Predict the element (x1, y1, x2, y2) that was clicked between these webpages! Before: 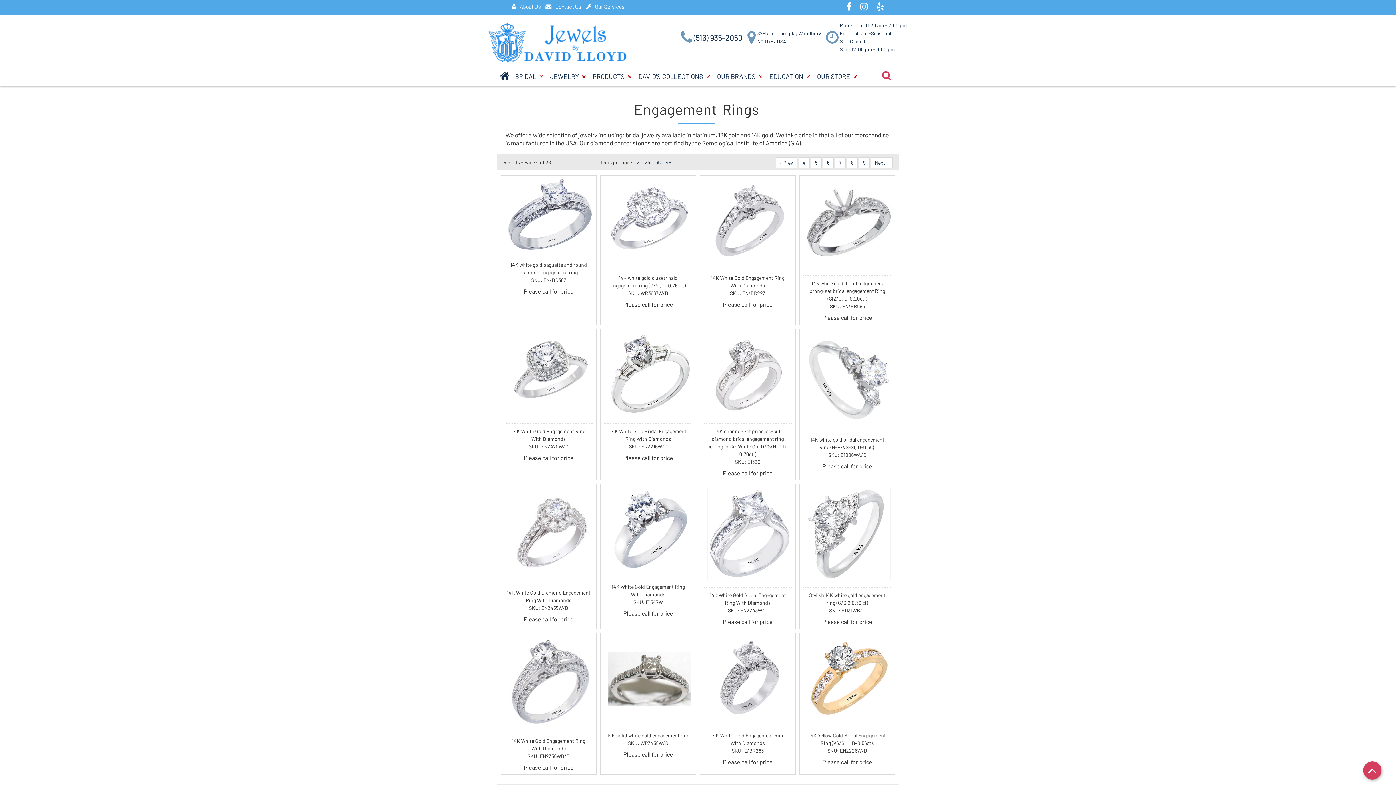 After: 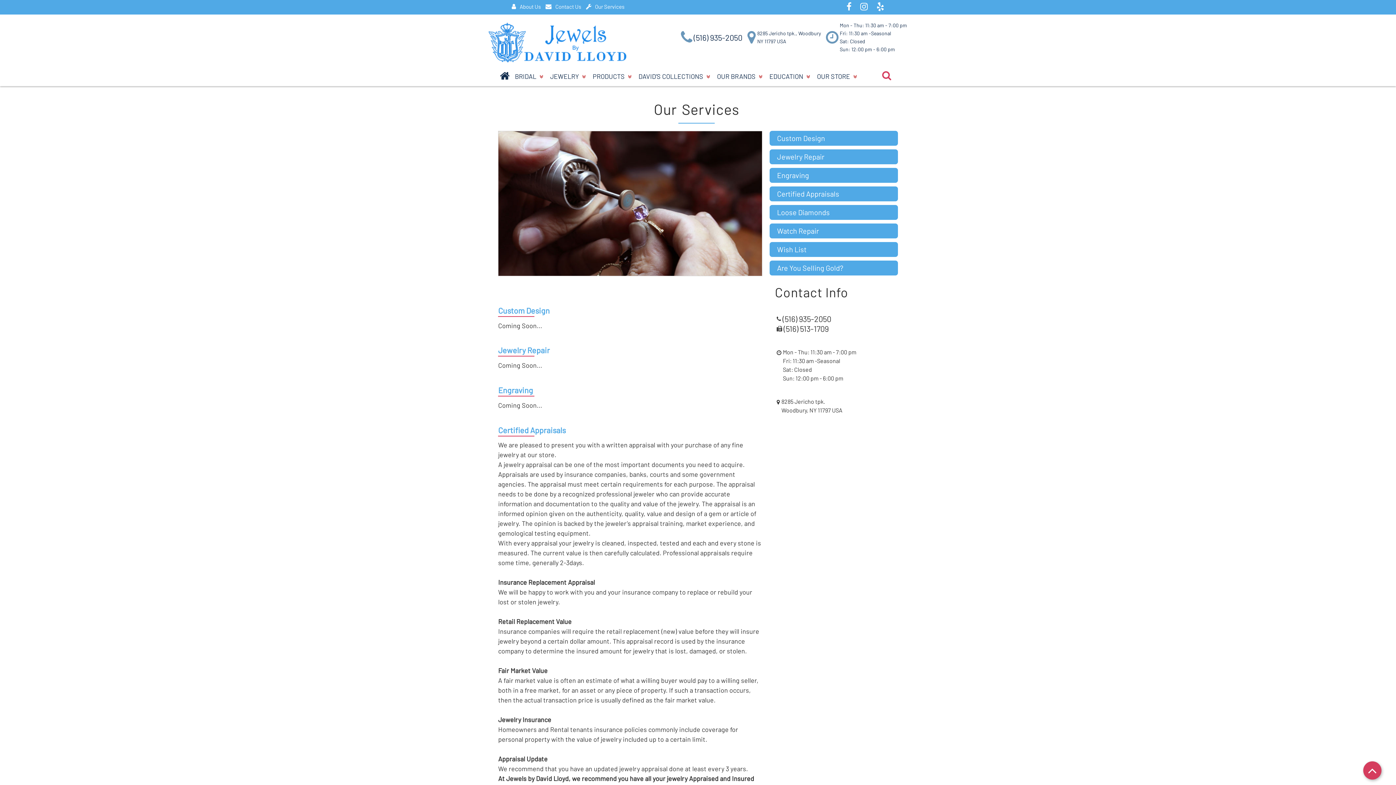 Action: label: Our Services bbox: (582, 3, 624, 9)